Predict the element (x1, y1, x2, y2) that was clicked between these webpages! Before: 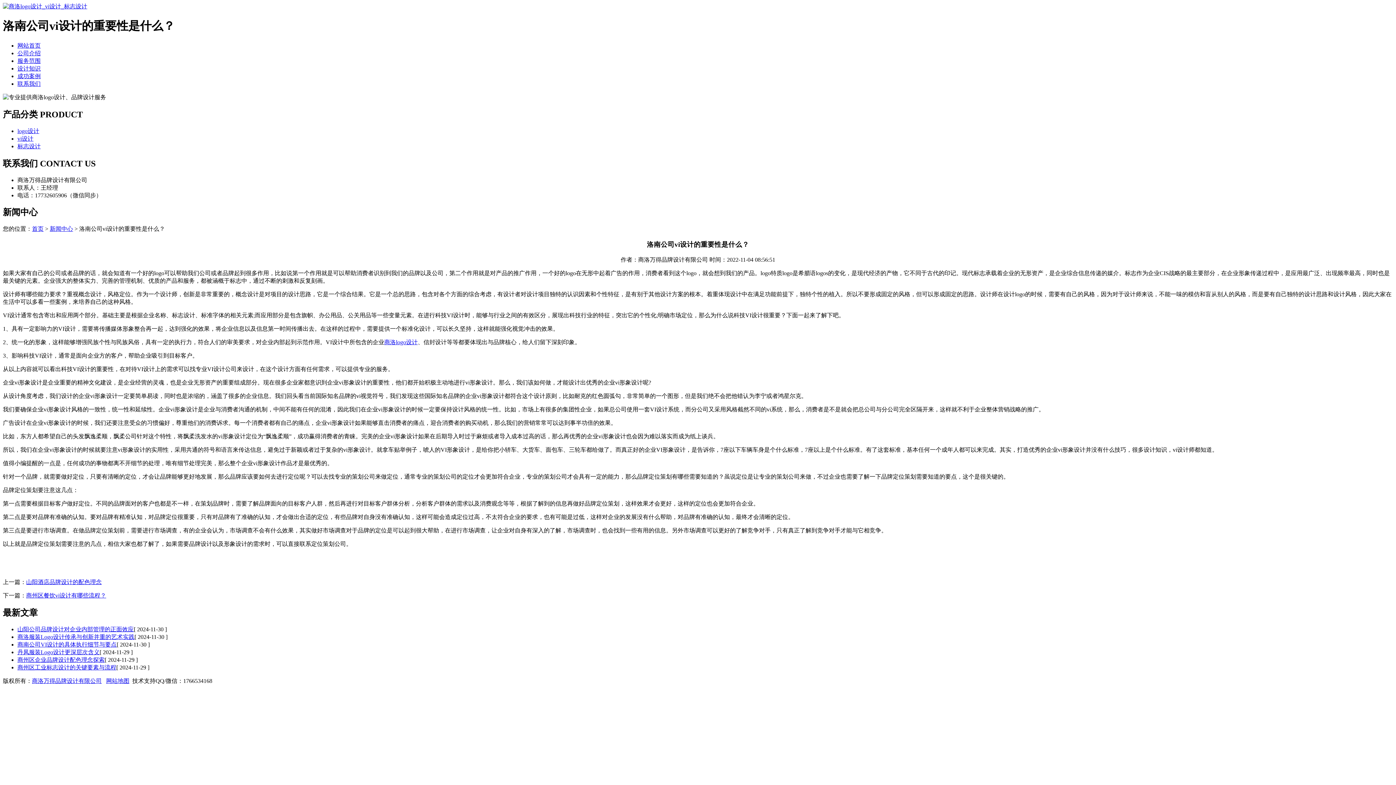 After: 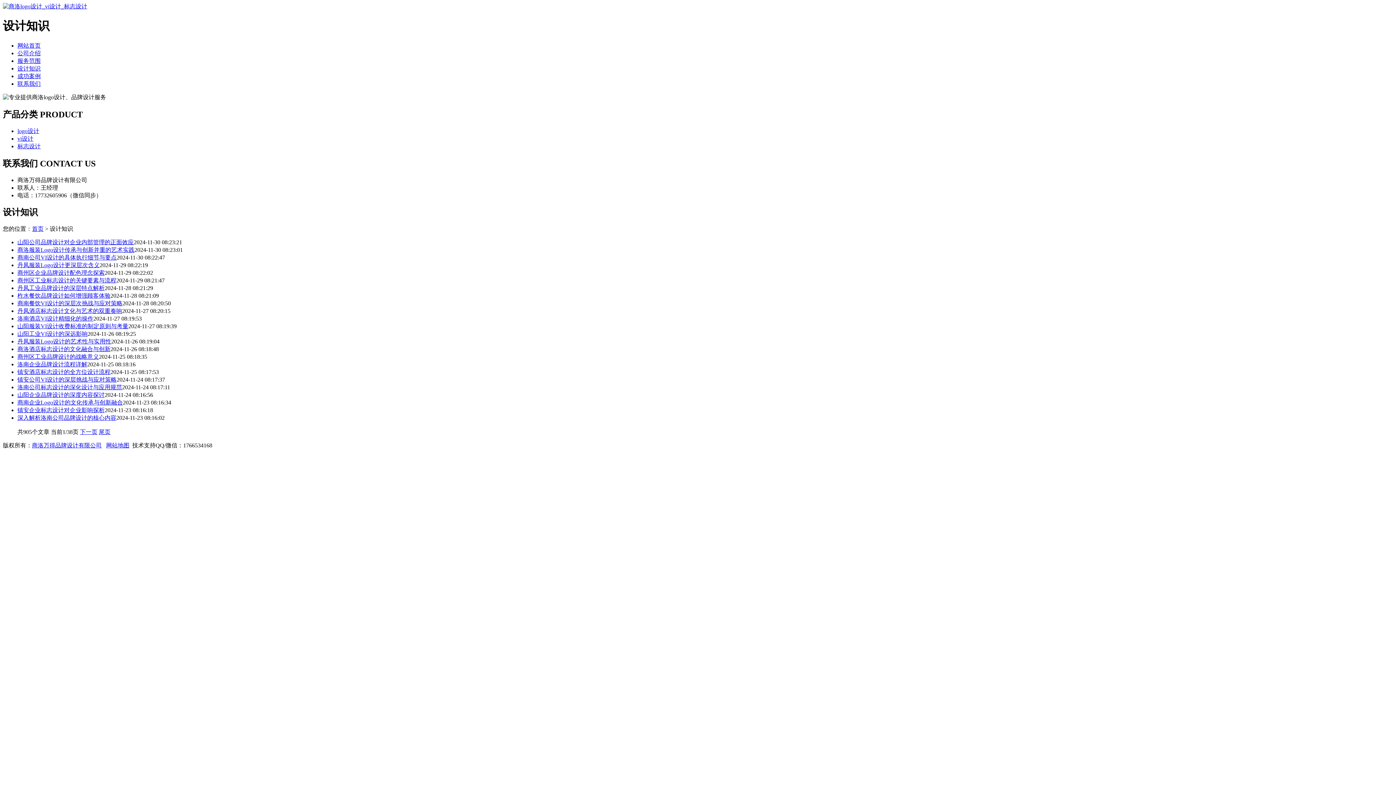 Action: bbox: (17, 65, 40, 71) label: 设计知识